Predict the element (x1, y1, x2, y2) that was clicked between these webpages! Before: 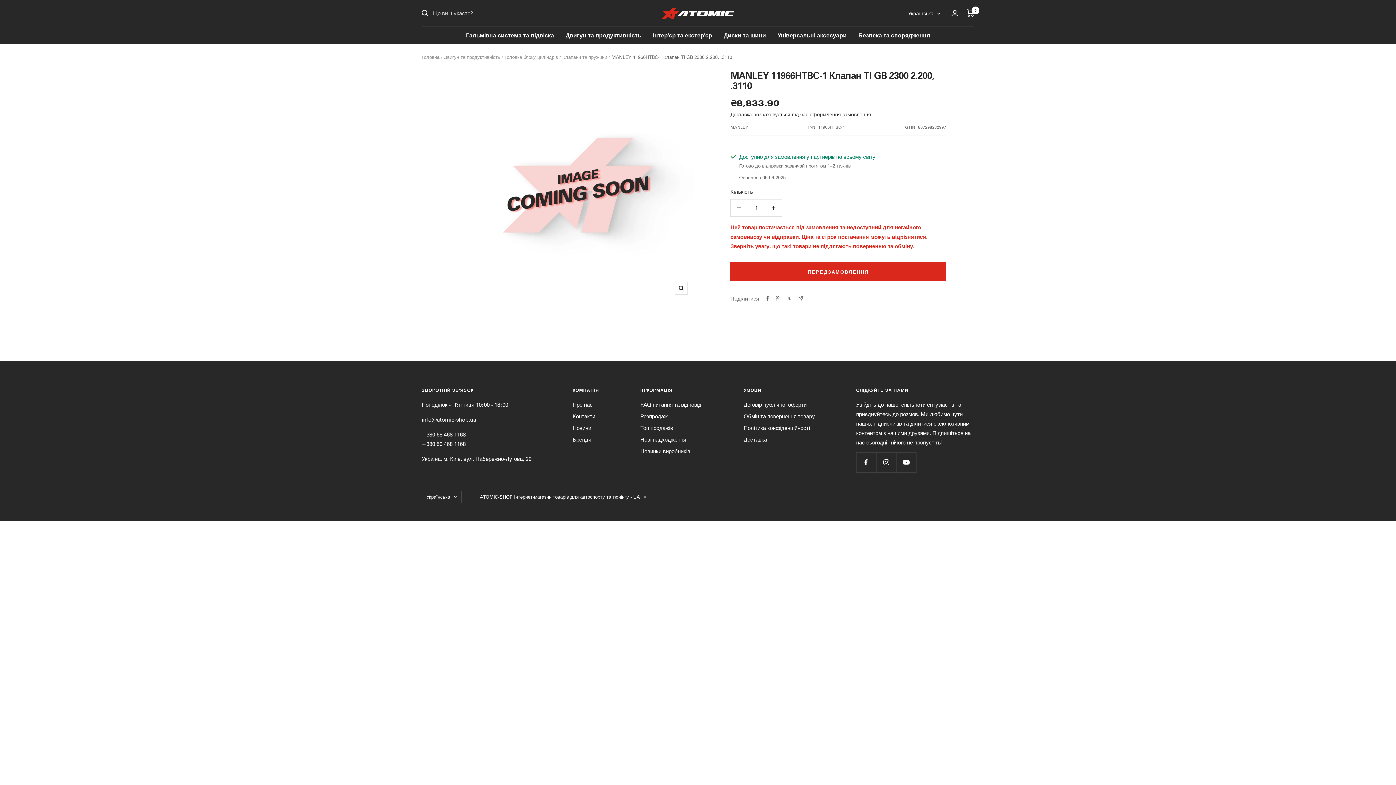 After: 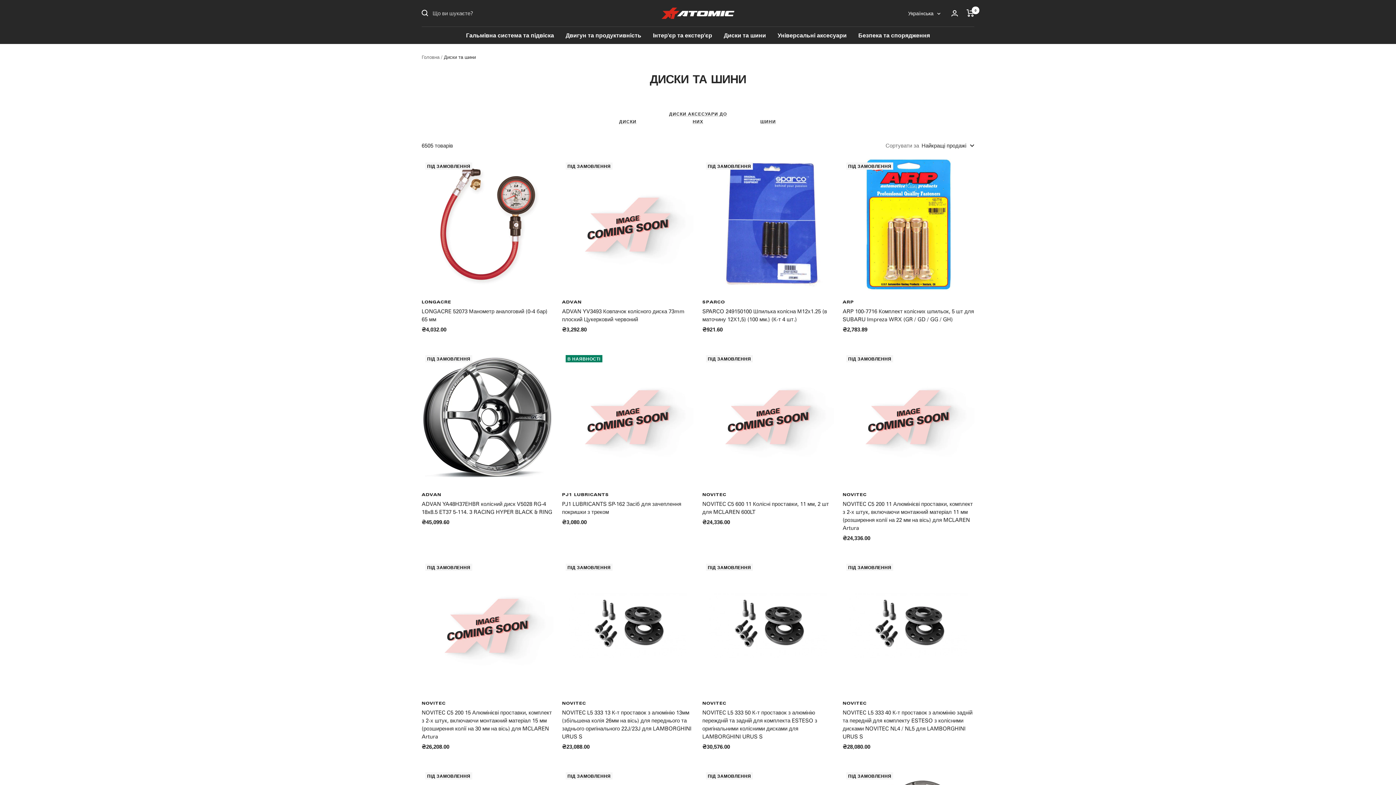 Action: bbox: (724, 30, 766, 39) label: Диски та шини